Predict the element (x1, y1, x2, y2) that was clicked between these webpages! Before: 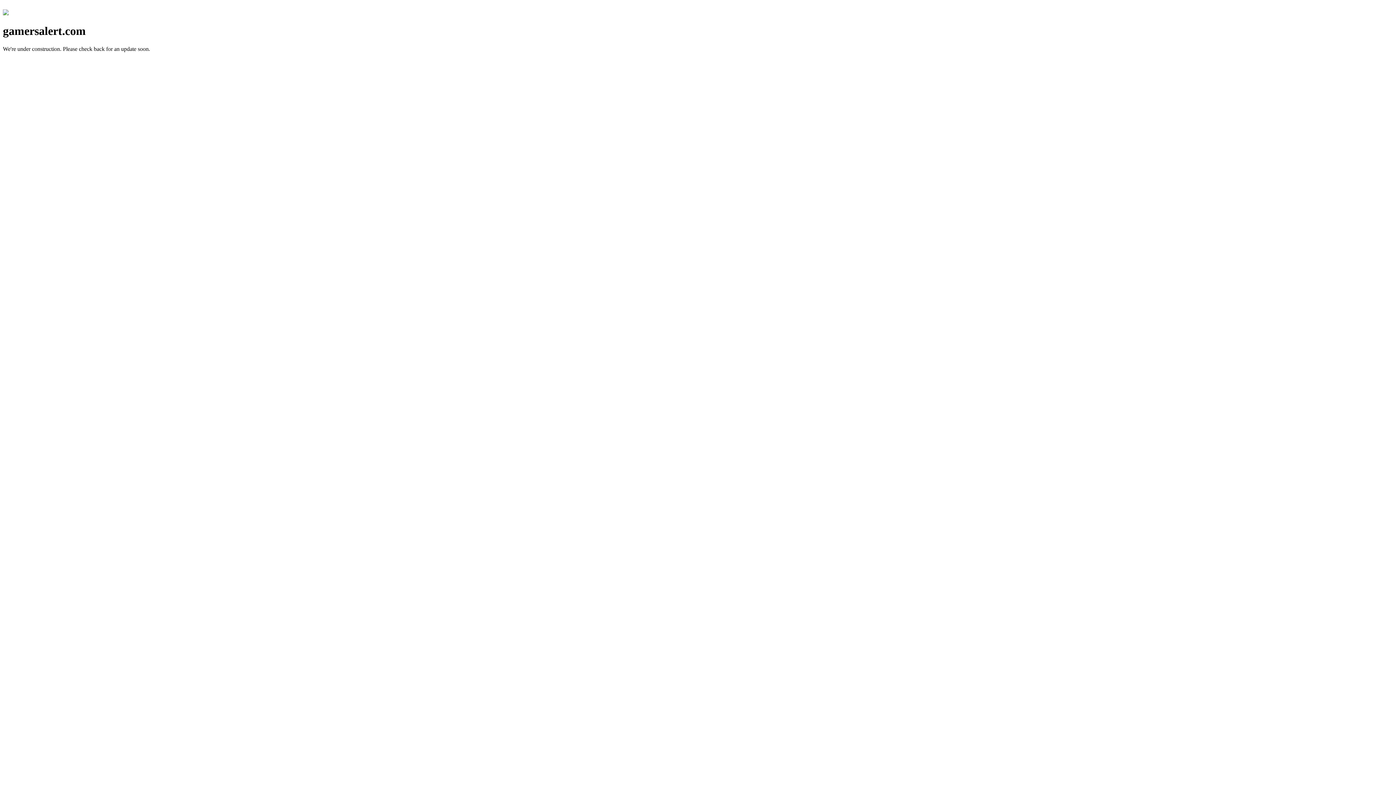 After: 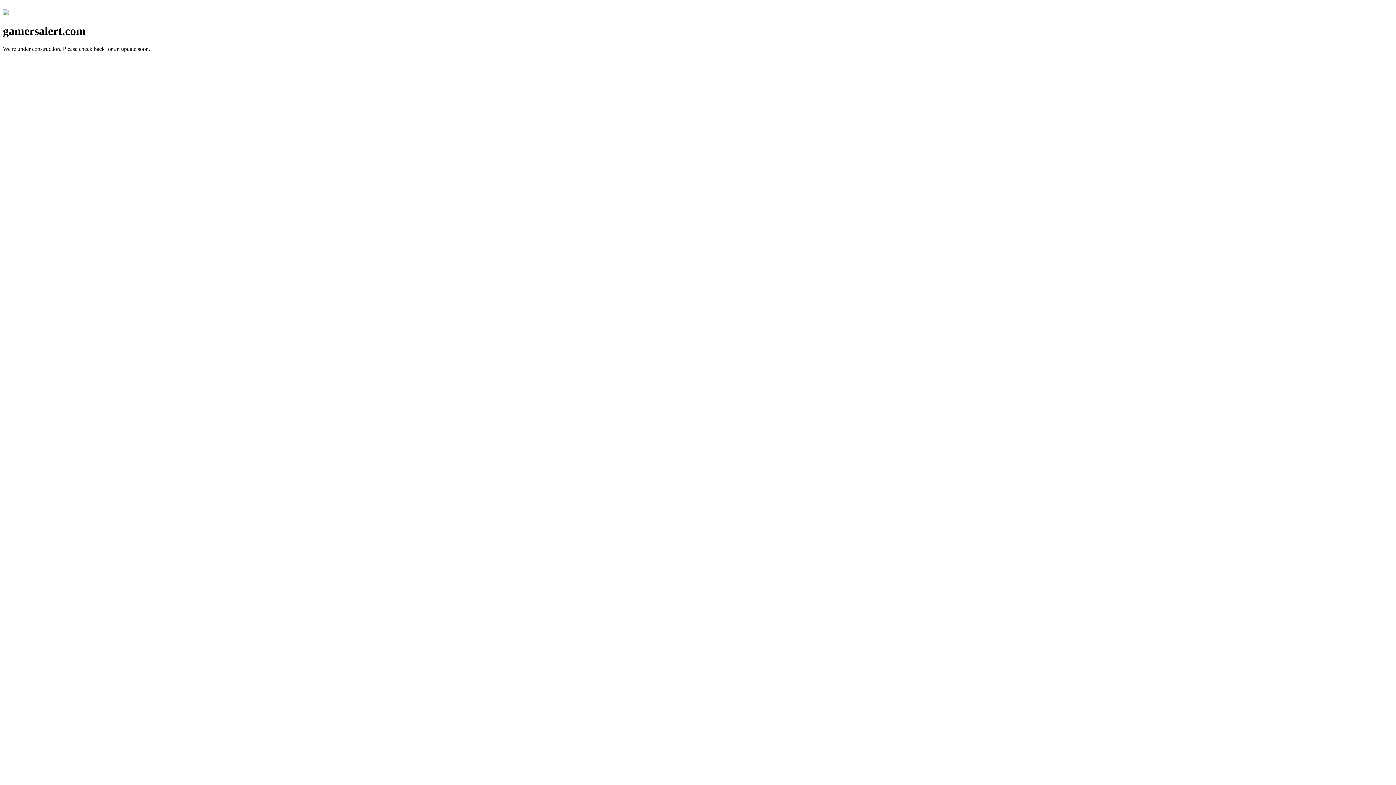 Action: bbox: (2, 10, 8, 16)